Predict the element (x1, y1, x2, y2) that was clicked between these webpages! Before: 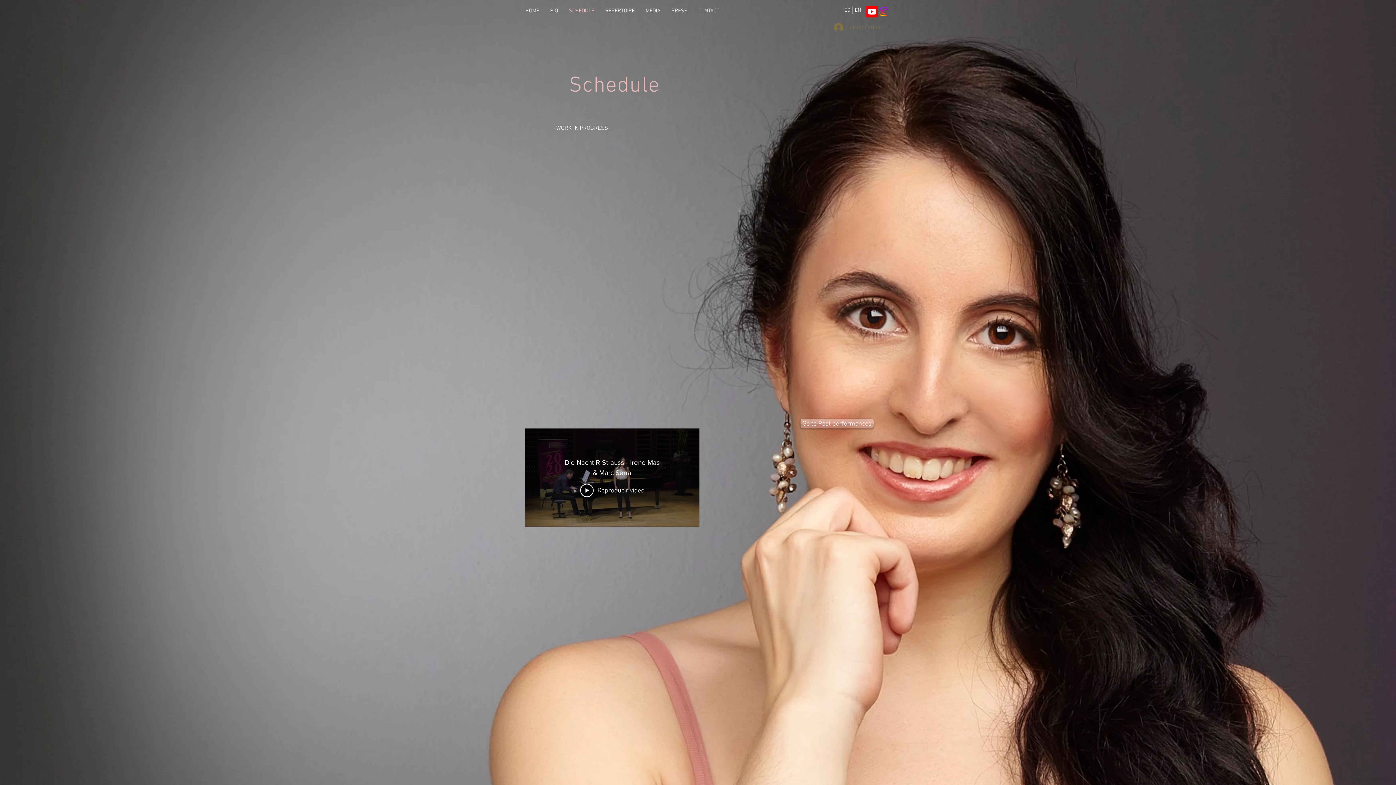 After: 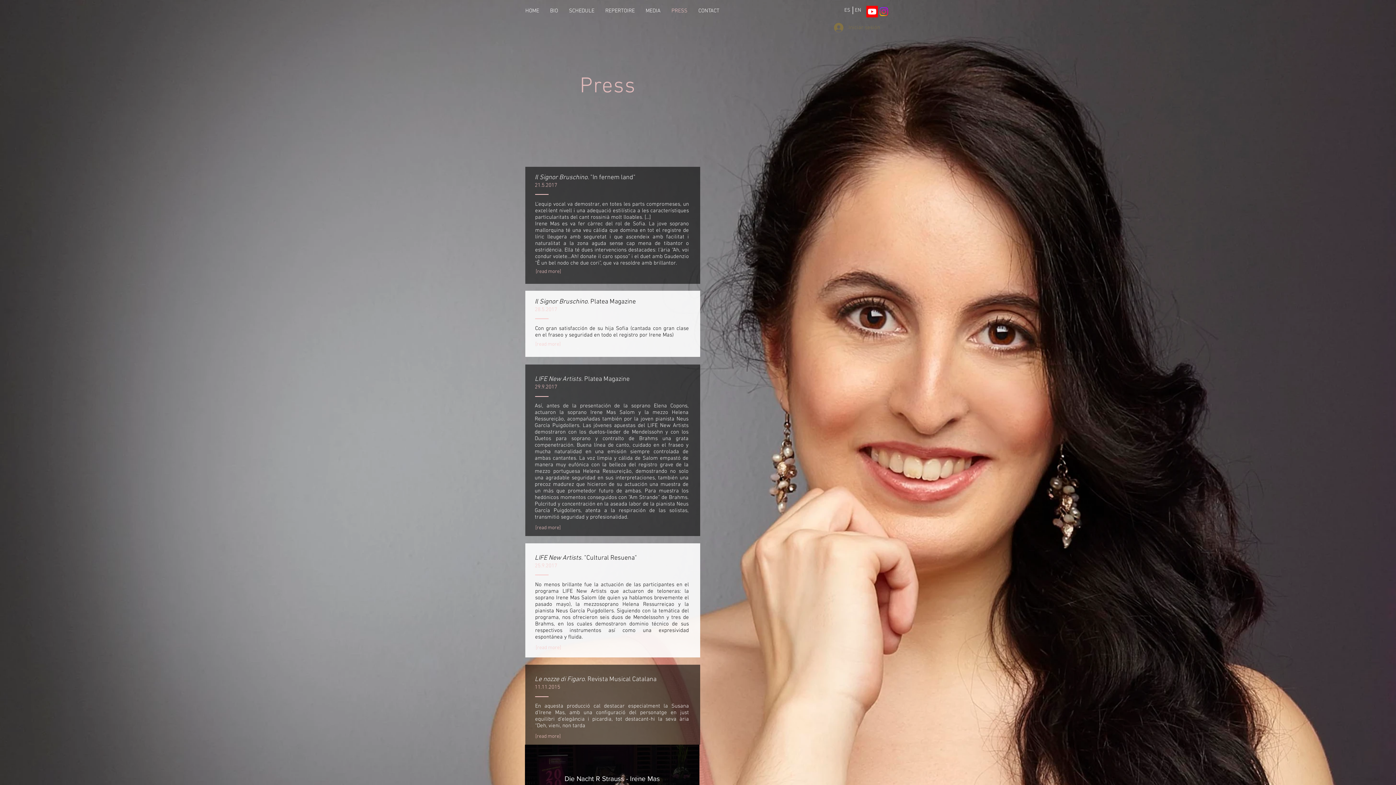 Action: bbox: (666, 6, 693, 15) label: PRESS